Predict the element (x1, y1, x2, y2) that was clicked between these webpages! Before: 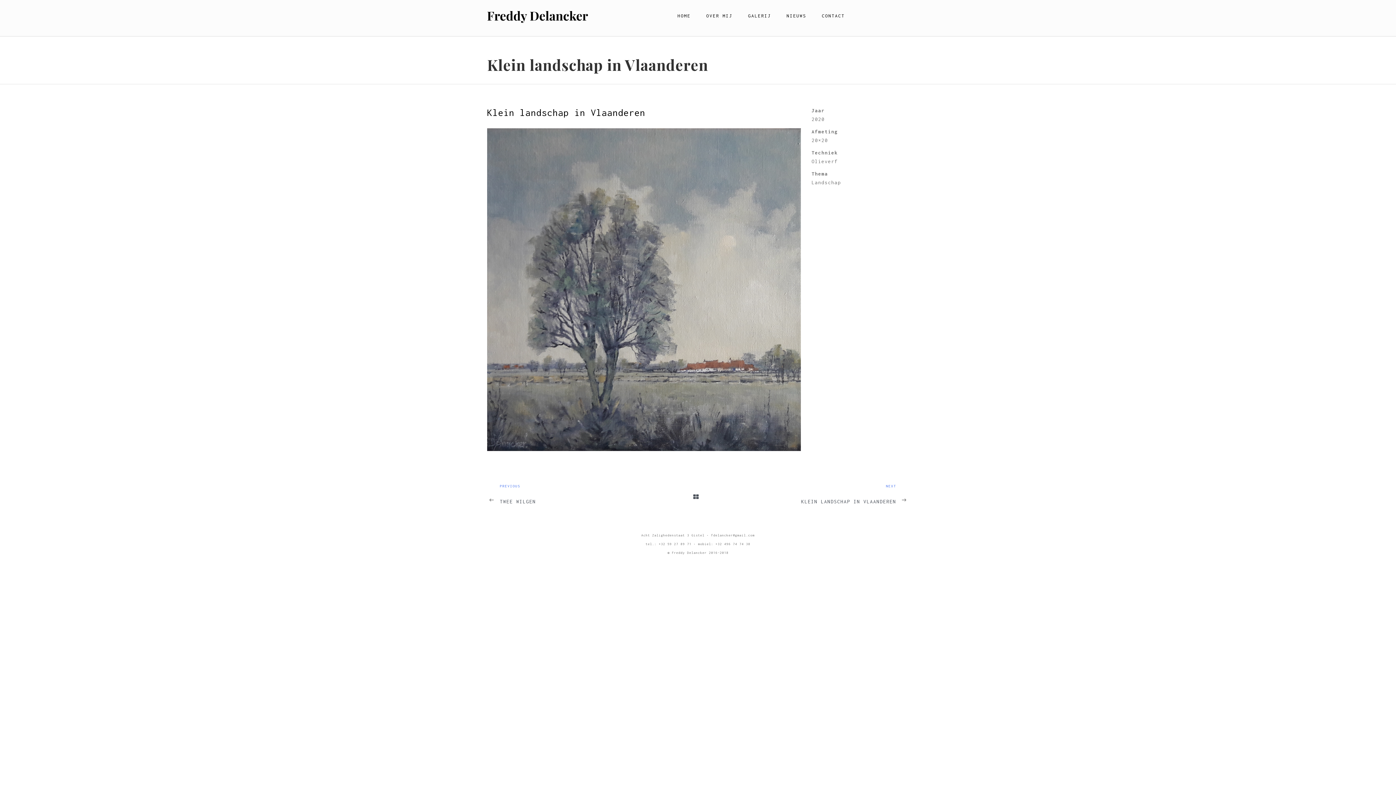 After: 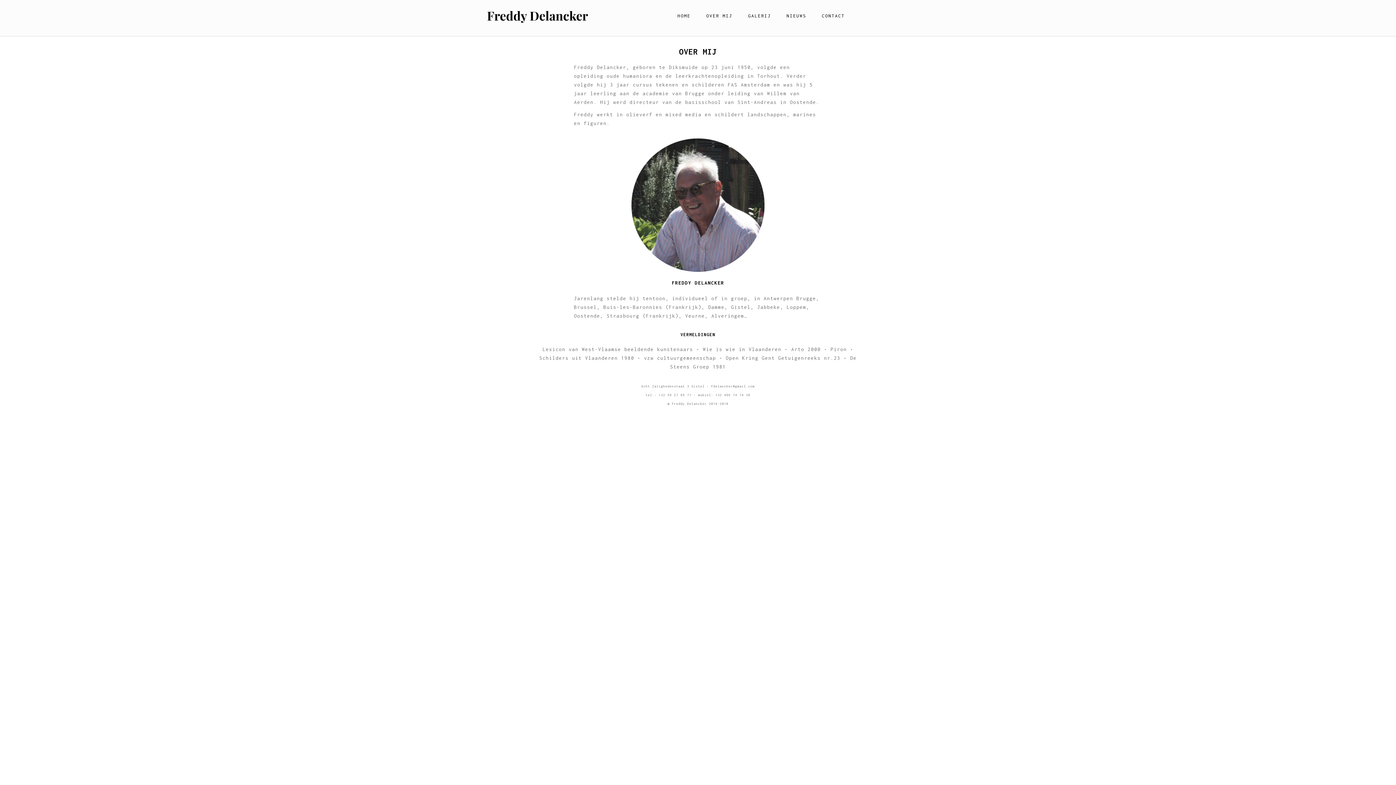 Action: bbox: (706, 11, 732, 20) label: OVER MIJ